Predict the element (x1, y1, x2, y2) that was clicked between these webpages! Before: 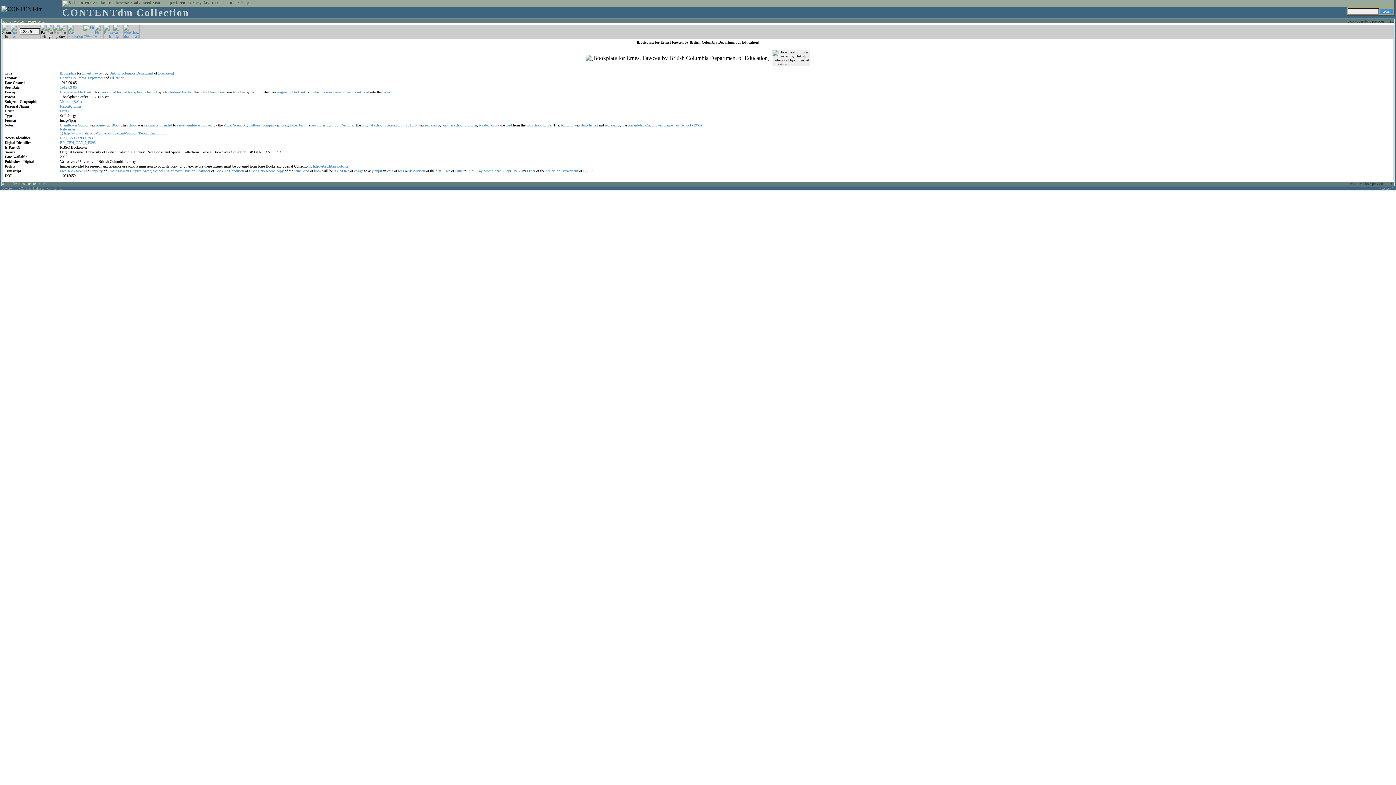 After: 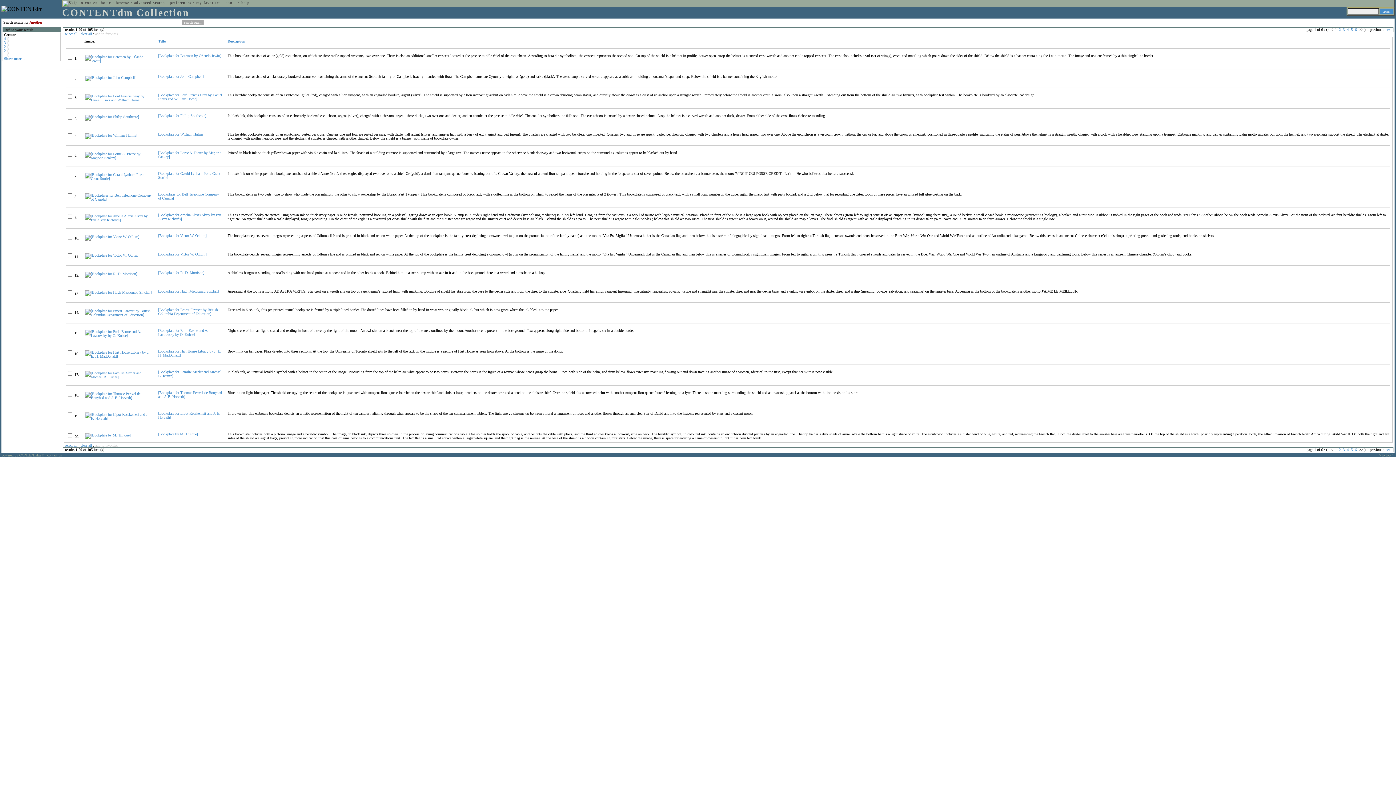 Action: label: another bbox: (442, 123, 453, 127)